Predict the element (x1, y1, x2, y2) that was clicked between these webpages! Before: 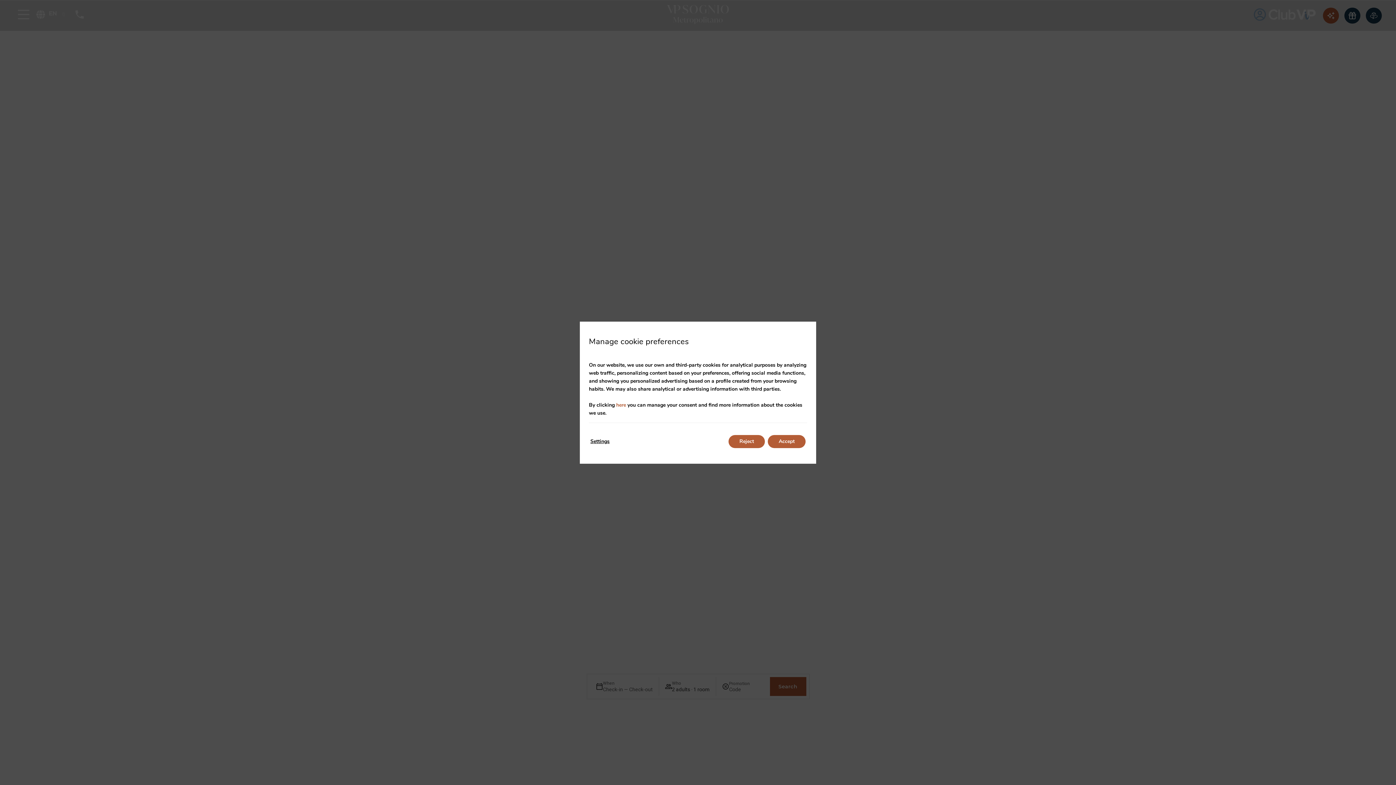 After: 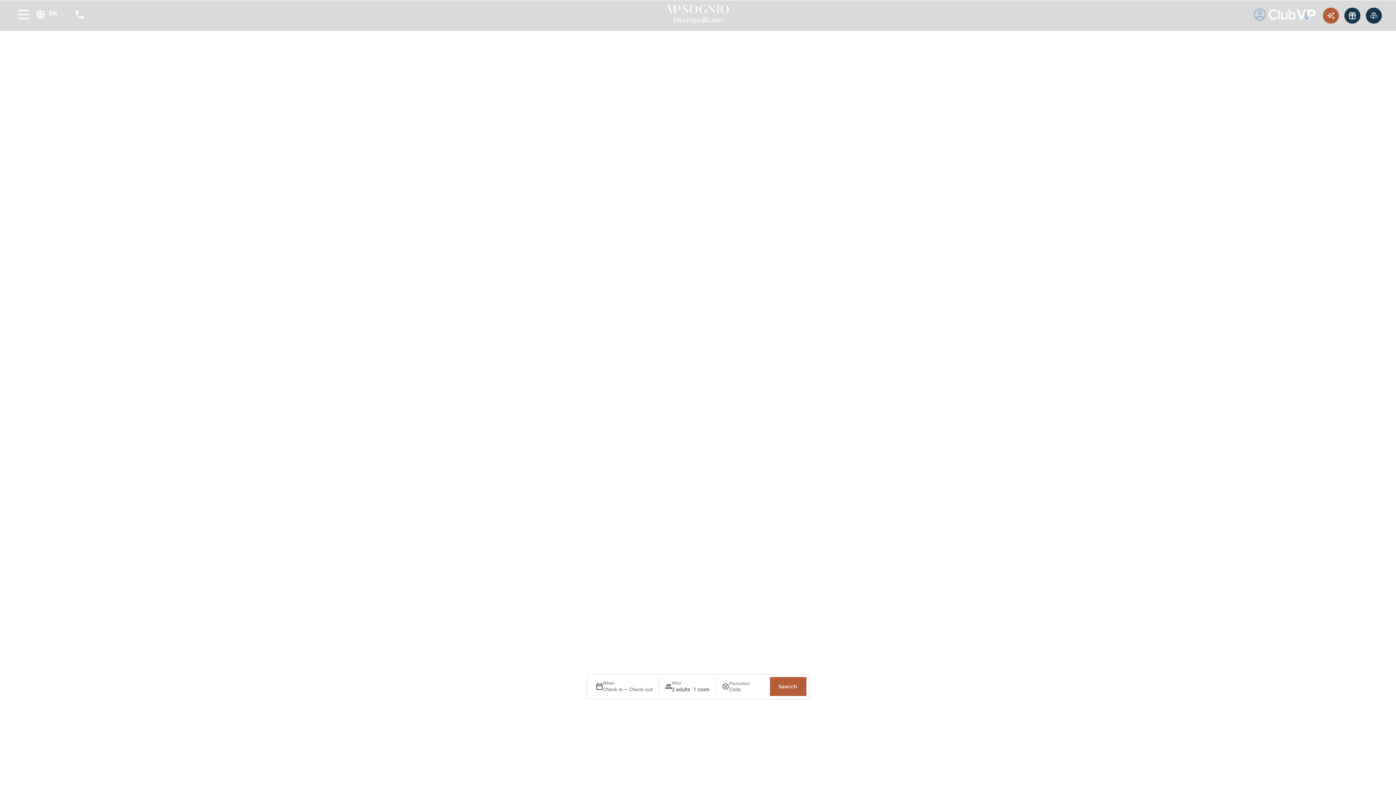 Action: label: Accept bbox: (768, 435, 805, 448)